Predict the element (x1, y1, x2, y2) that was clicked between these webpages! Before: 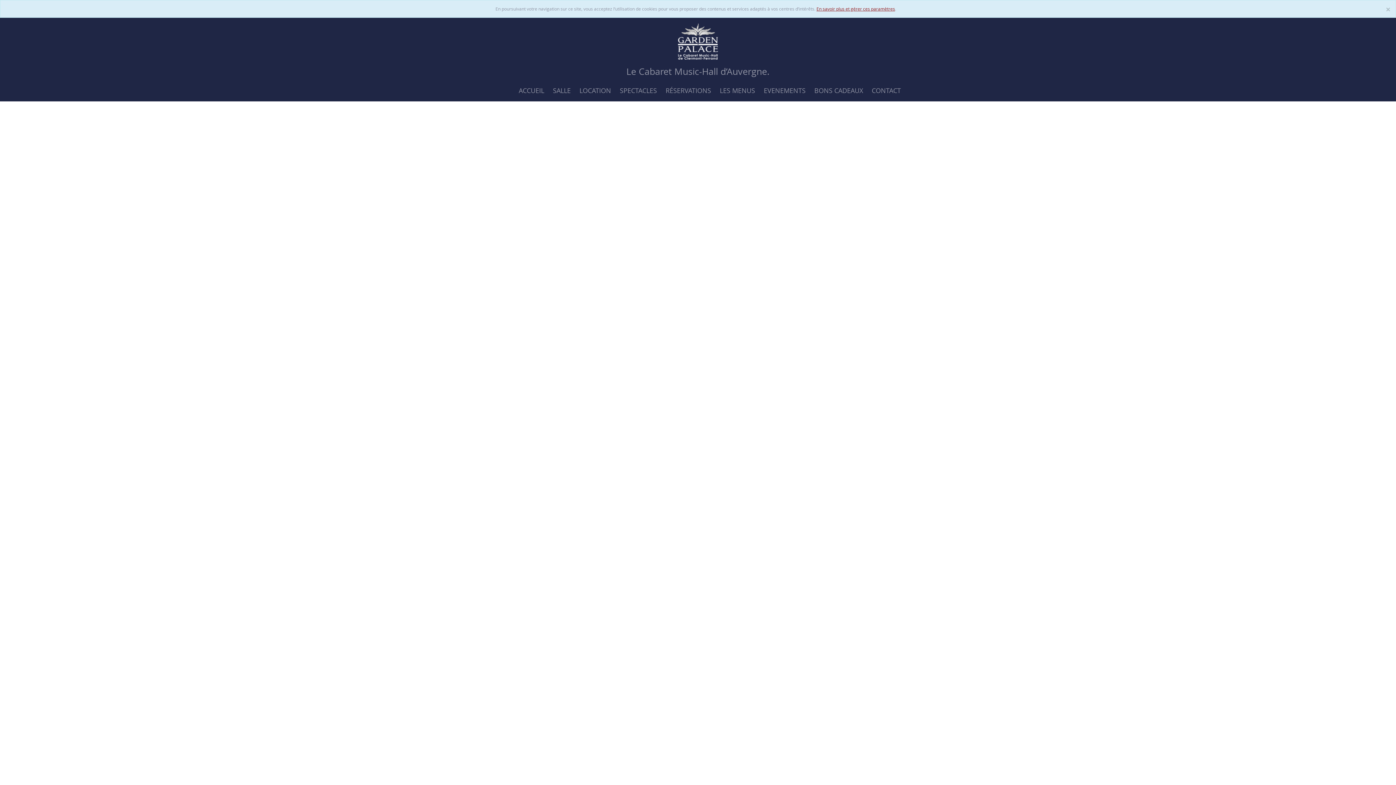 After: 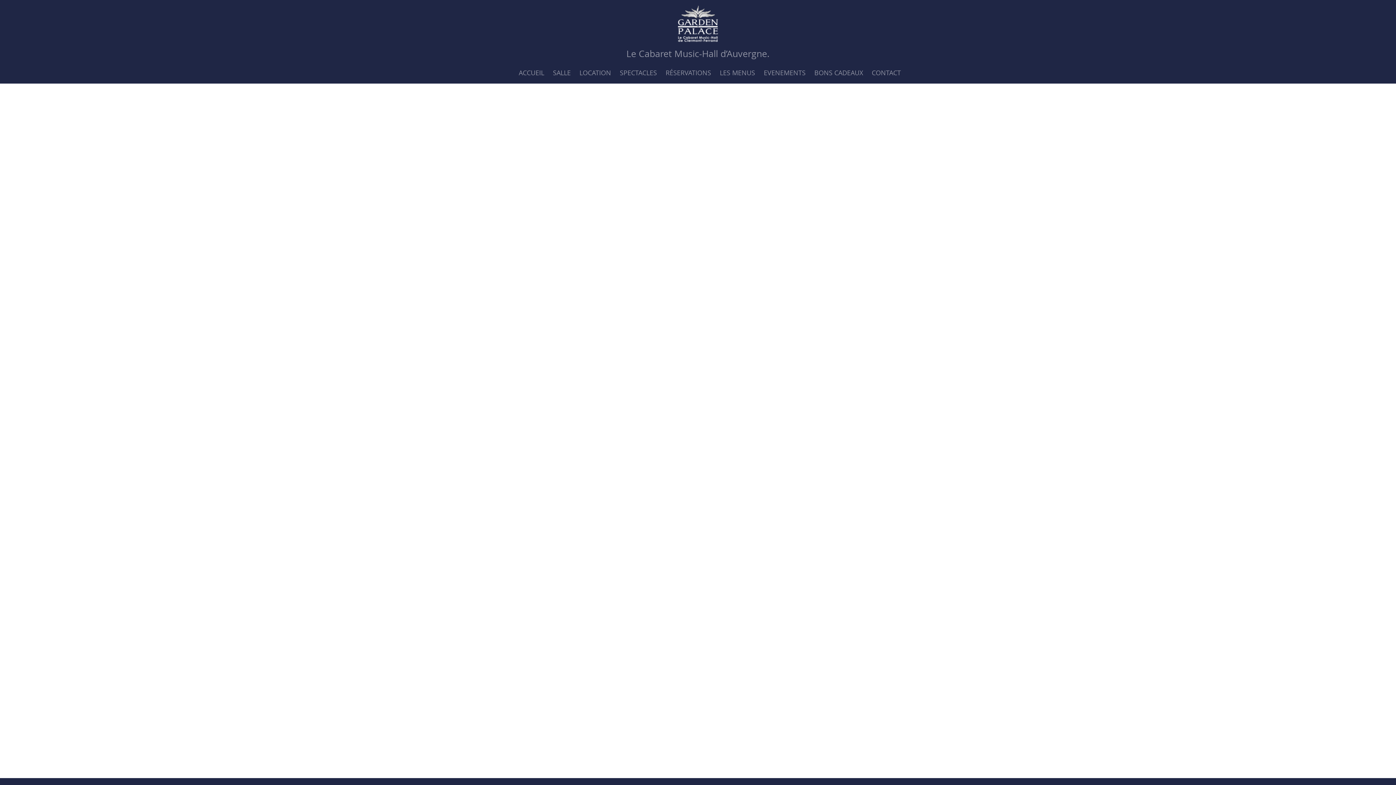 Action: bbox: (514, 83, 548, 97) label: ACCUEIL